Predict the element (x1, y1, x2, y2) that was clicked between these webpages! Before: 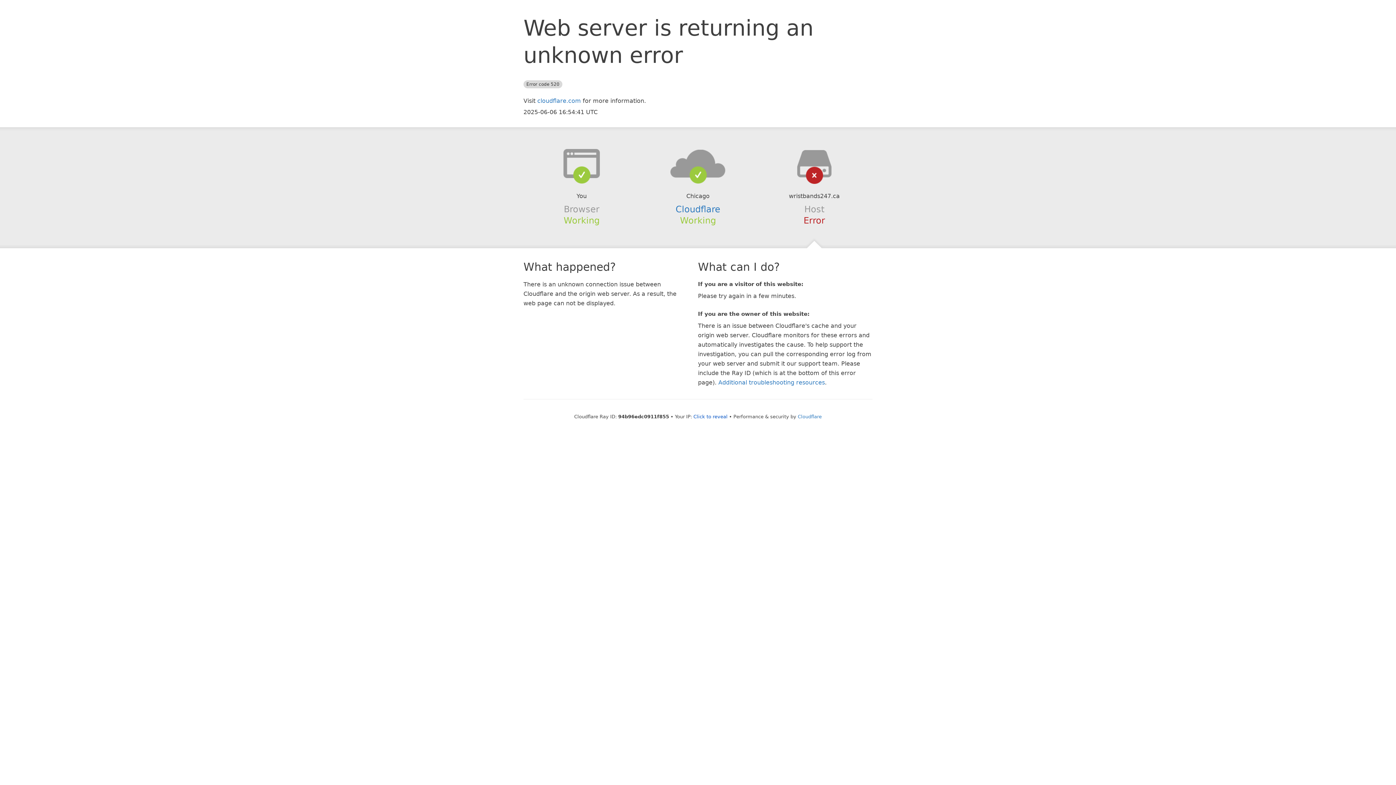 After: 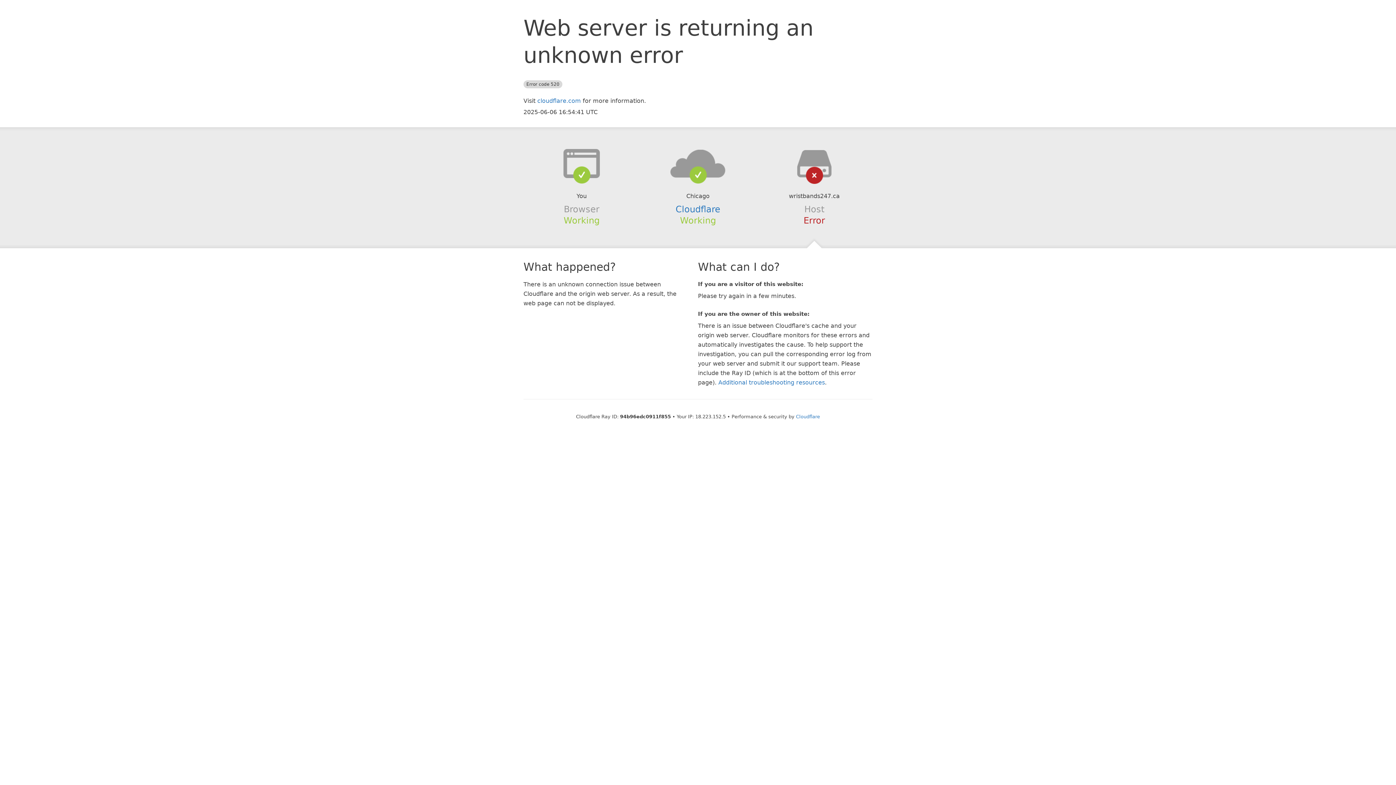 Action: bbox: (693, 414, 727, 419) label: Click to reveal